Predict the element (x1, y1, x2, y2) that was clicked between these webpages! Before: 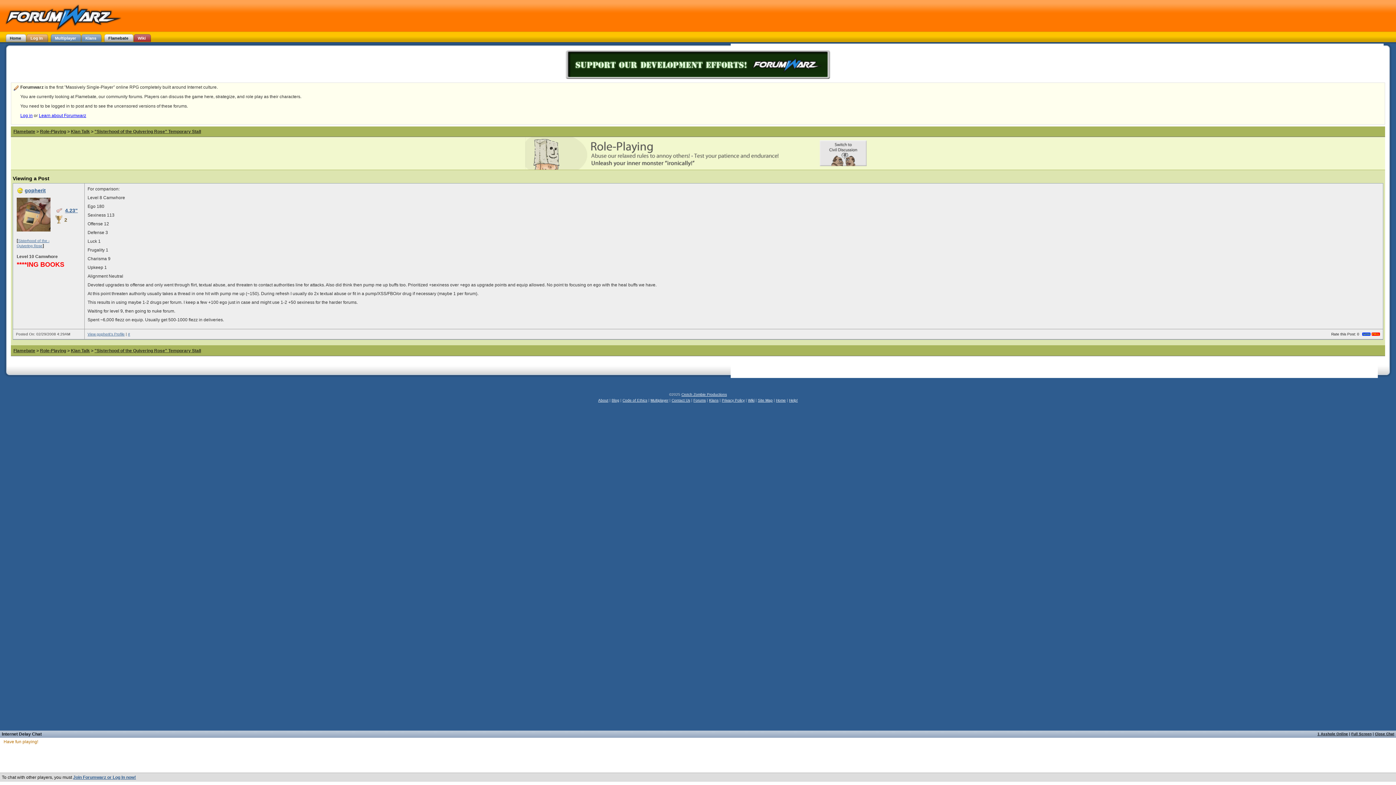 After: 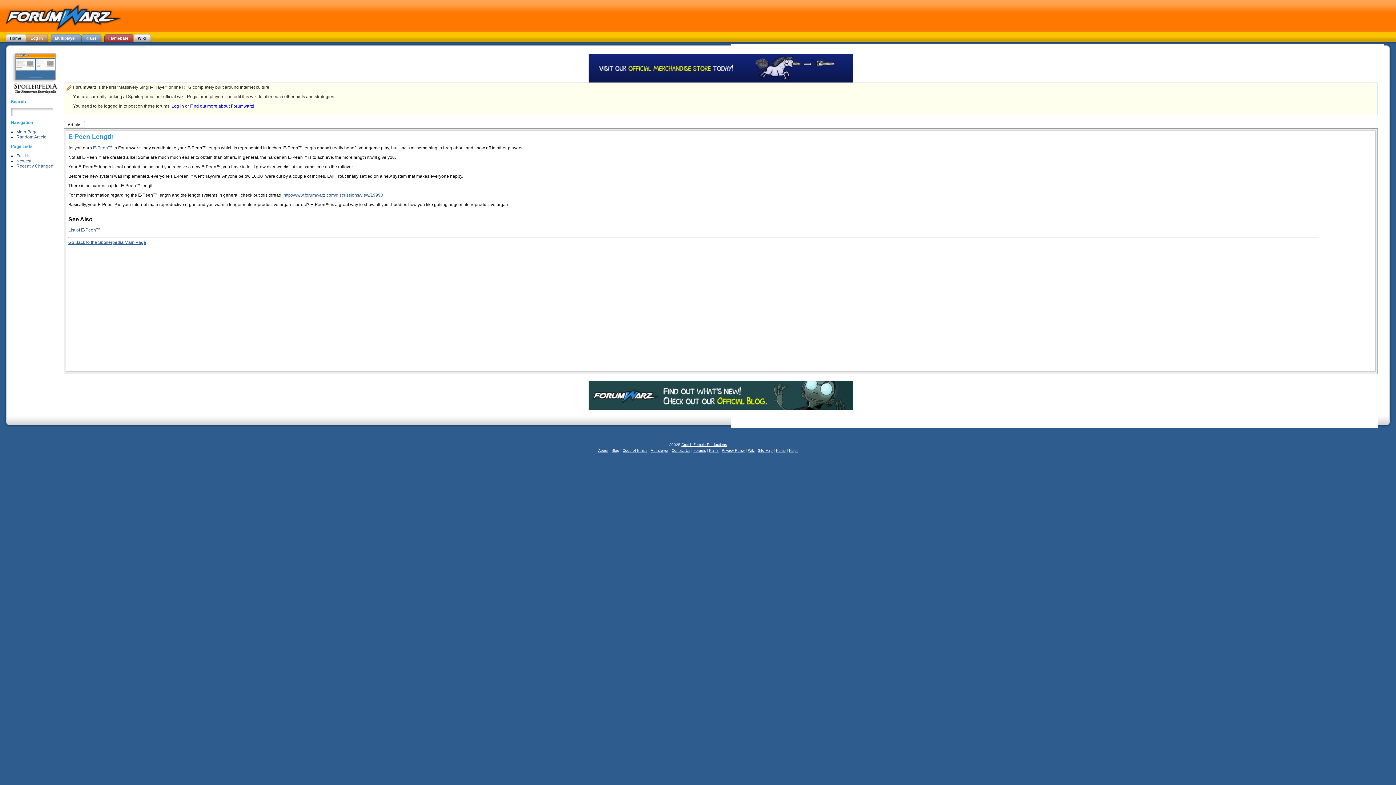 Action: label: 4.23" bbox: (65, 207, 77, 213)